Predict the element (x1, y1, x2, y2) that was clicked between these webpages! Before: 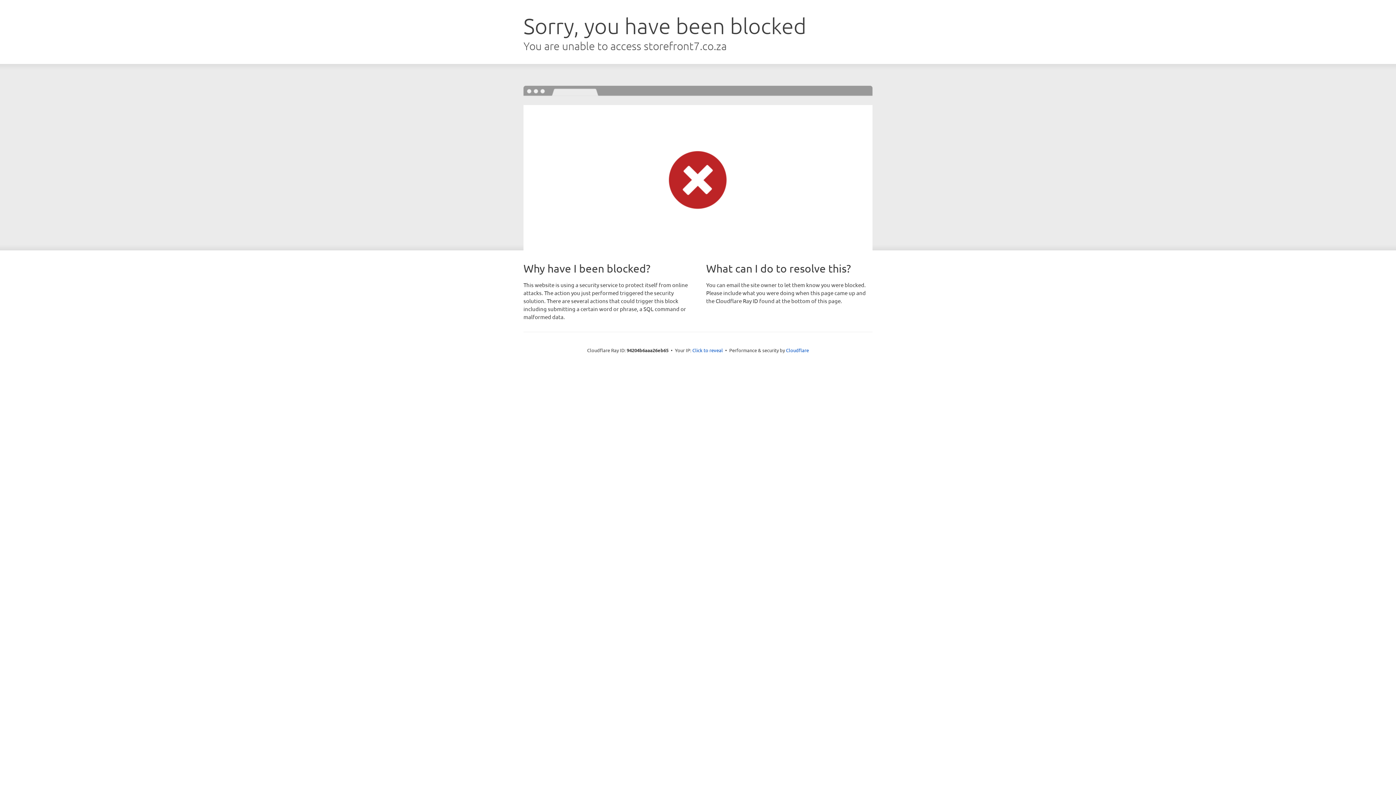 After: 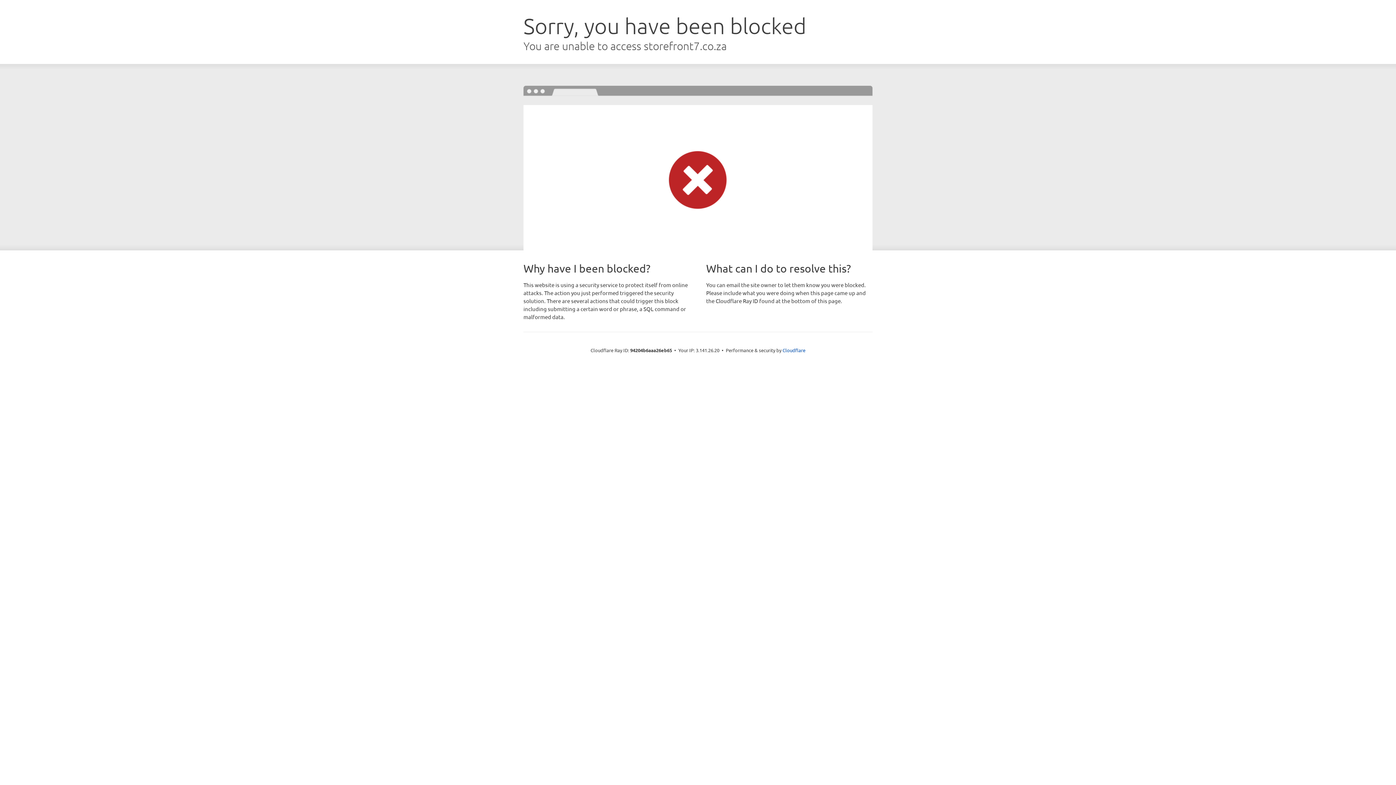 Action: bbox: (692, 346, 723, 353) label: Click to reveal